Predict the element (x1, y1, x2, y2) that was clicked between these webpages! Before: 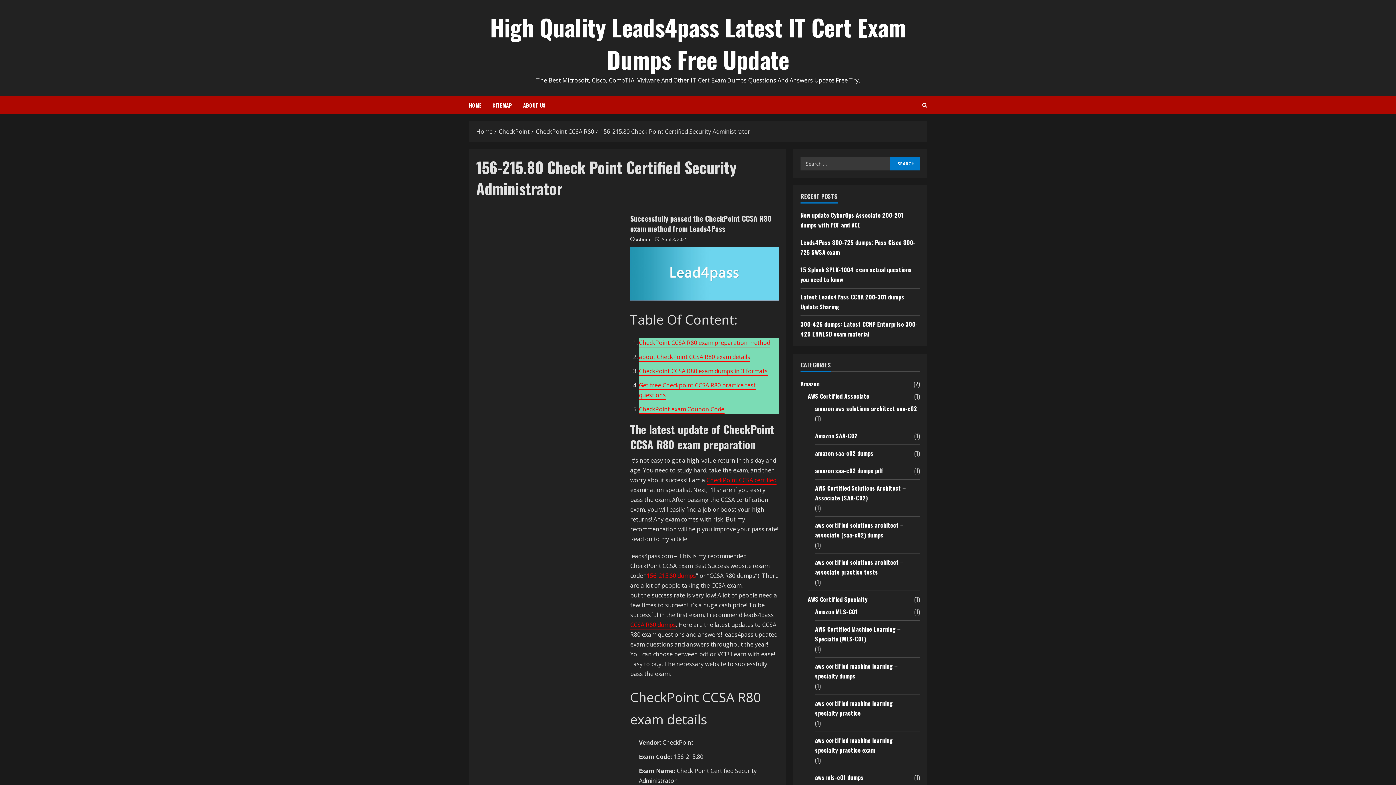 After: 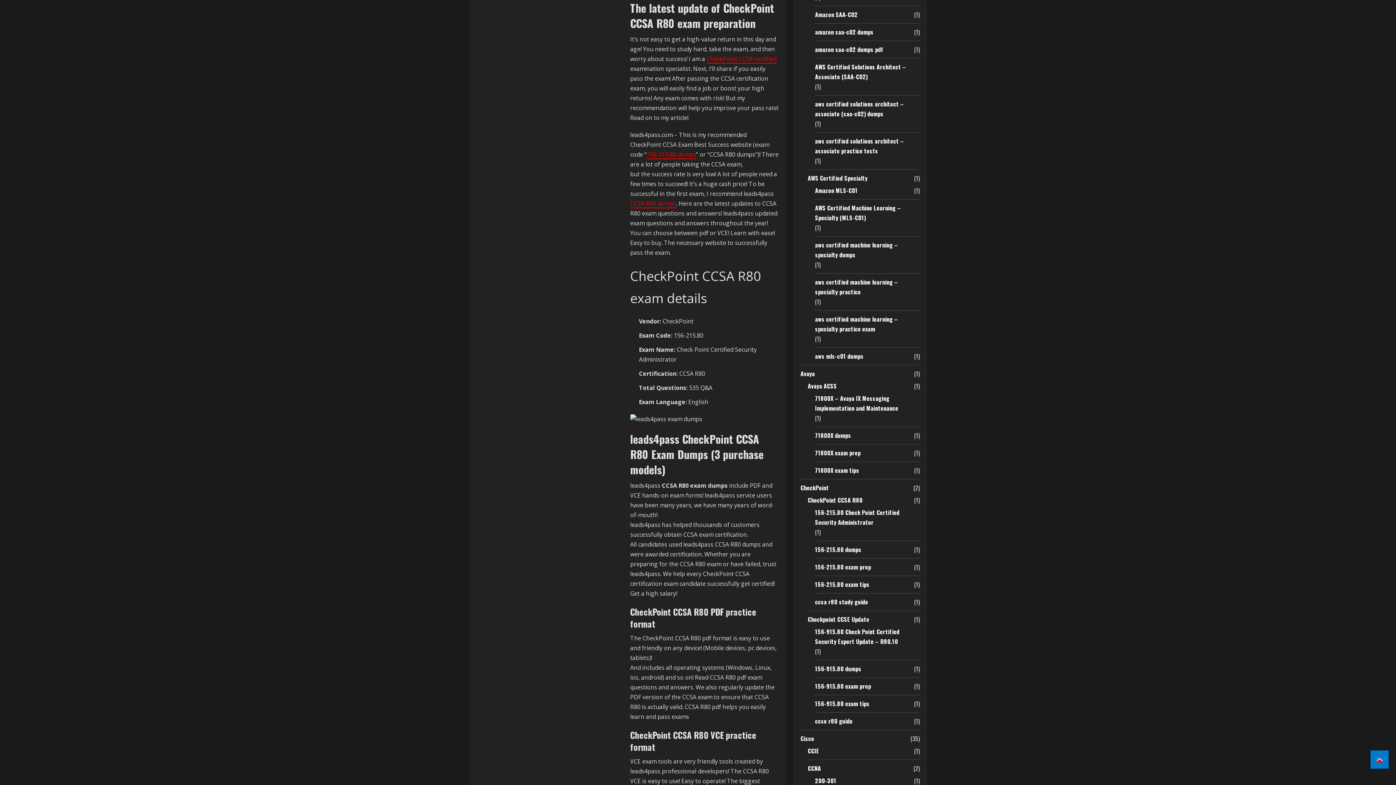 Action: label: CheckPoint CCSA R80 exam preparation method bbox: (639, 338, 770, 347)